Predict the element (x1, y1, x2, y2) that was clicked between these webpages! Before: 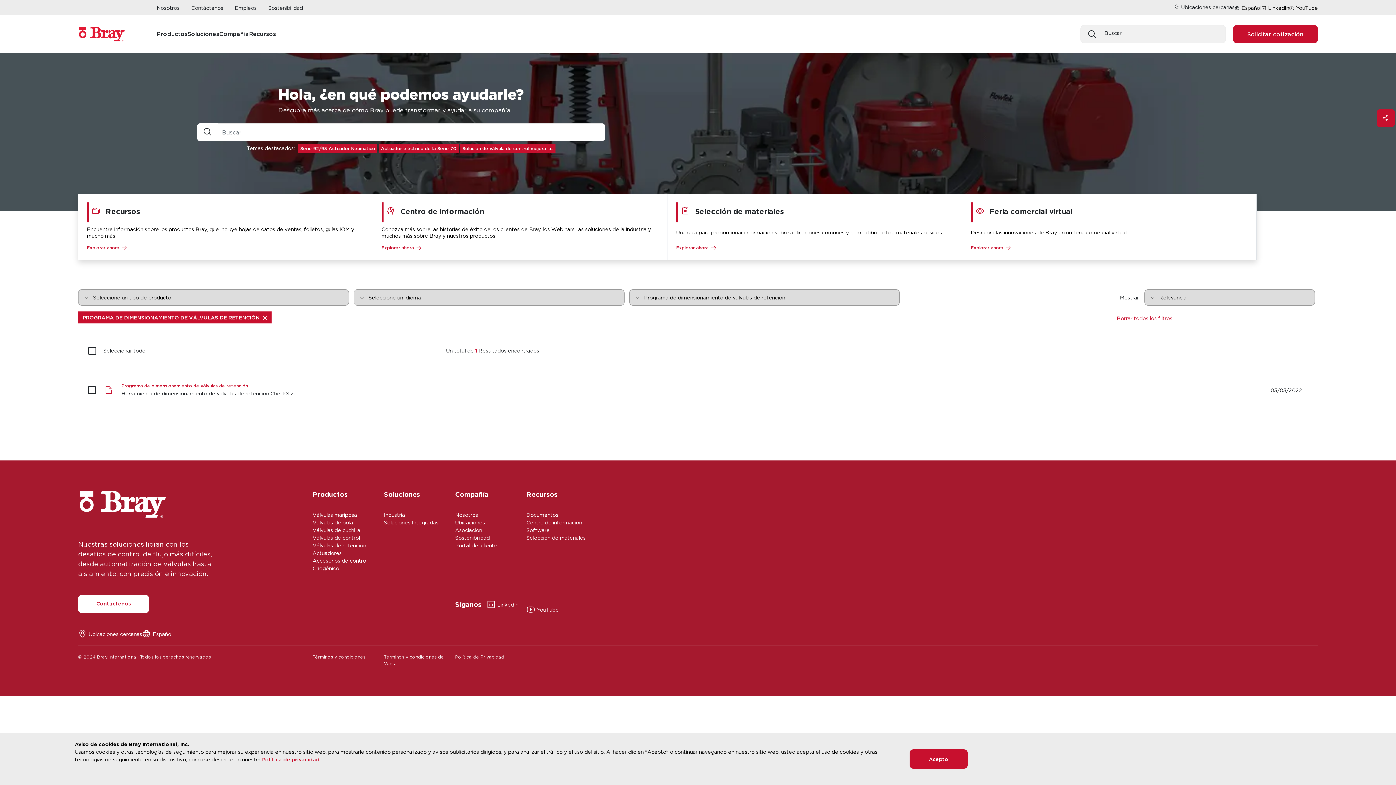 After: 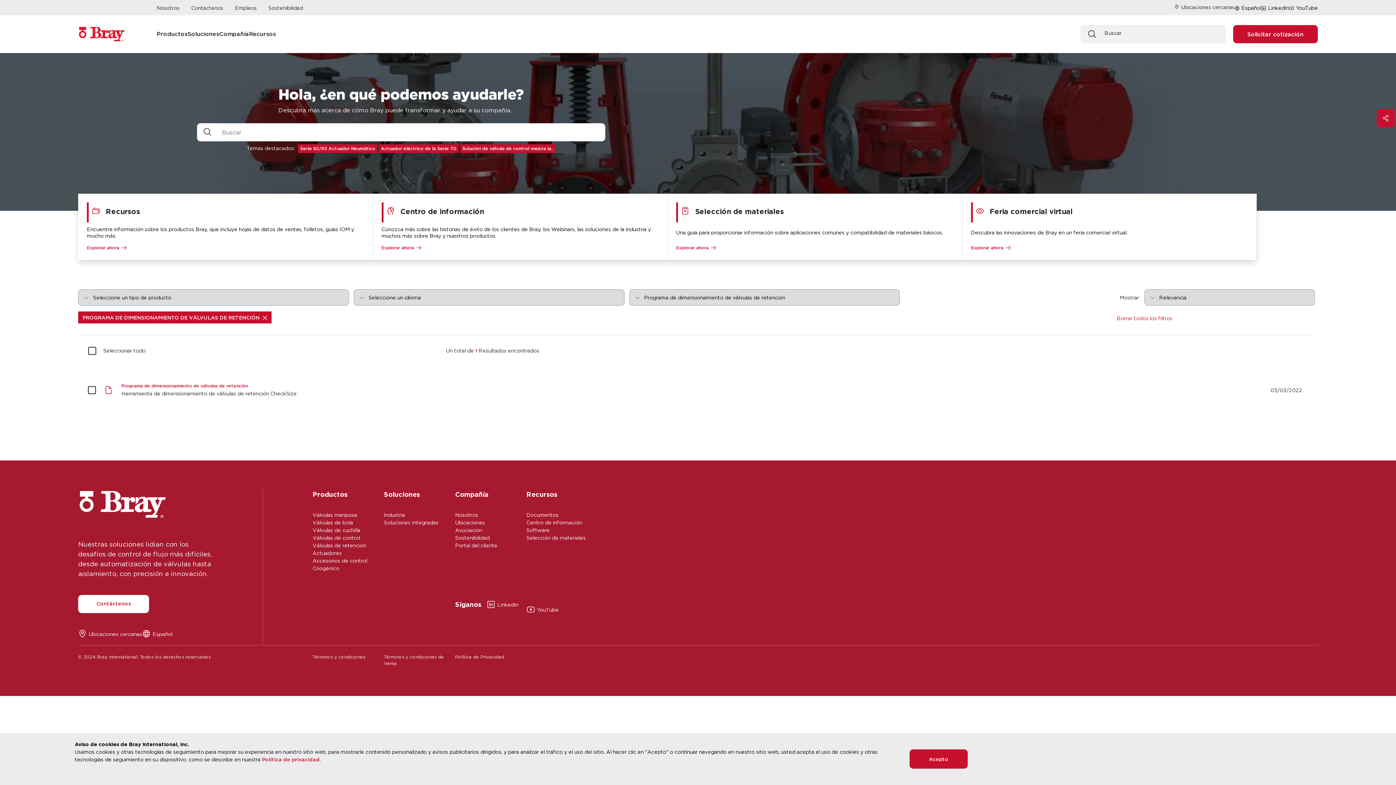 Action: label: YouTube bbox: (526, 607, 597, 612)